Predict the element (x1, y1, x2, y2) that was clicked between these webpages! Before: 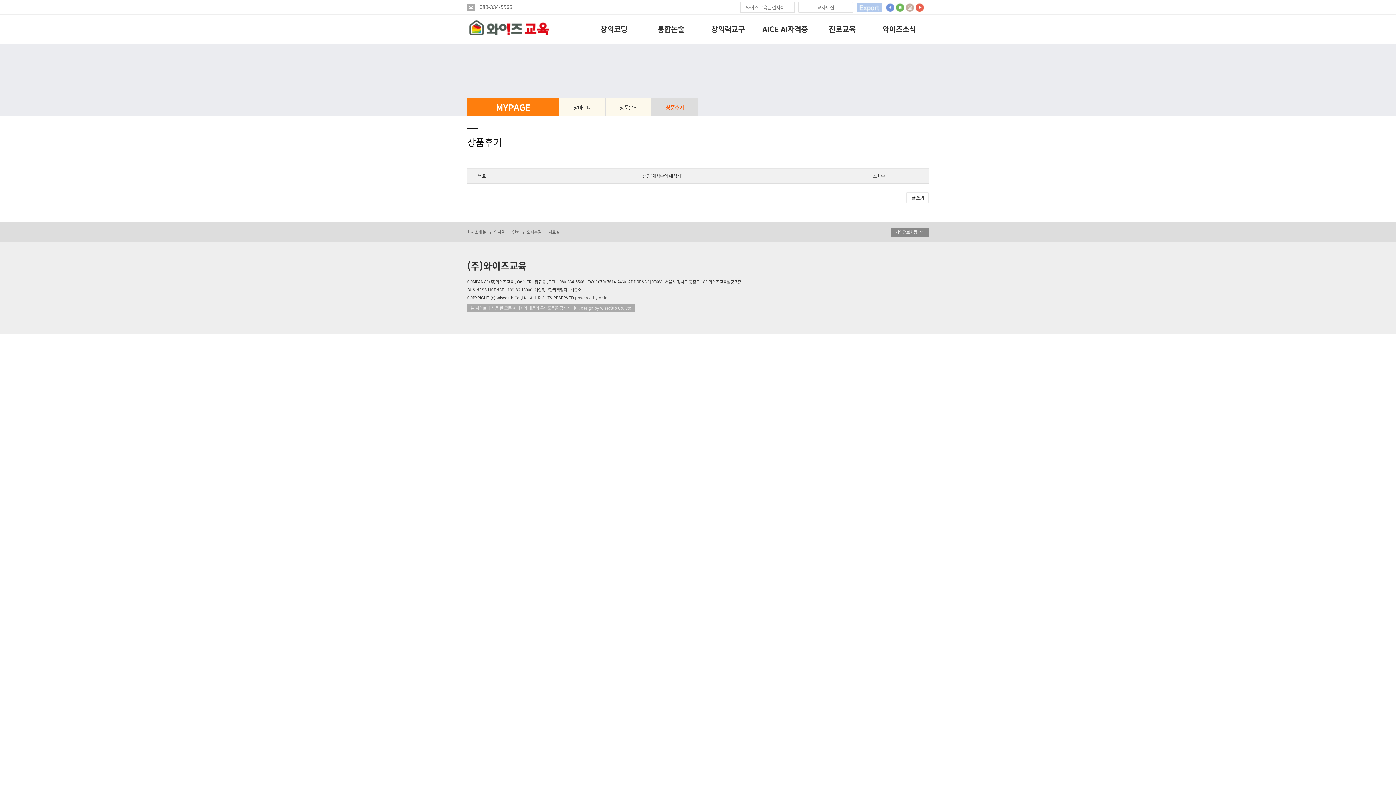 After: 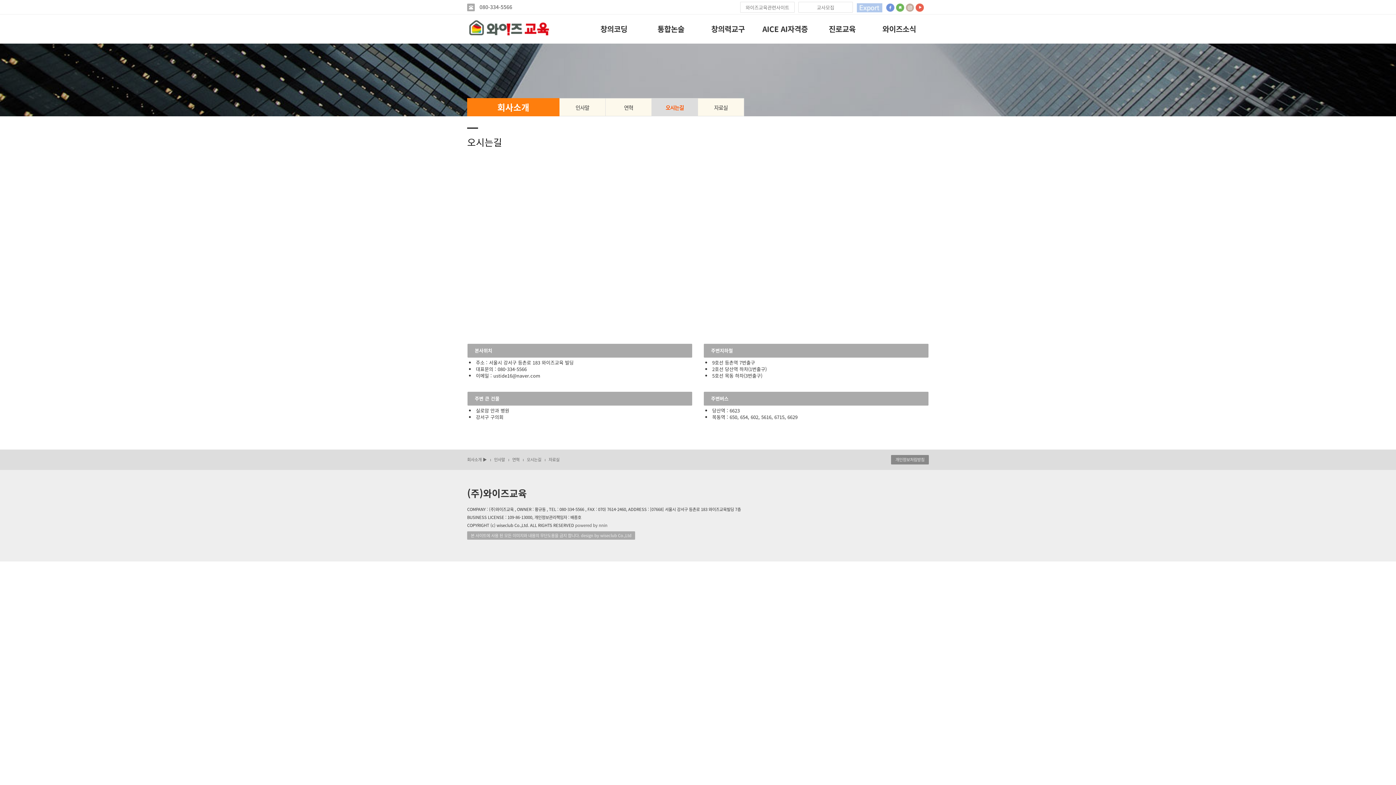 Action: label: 오시는길 bbox: (526, 227, 541, 237)